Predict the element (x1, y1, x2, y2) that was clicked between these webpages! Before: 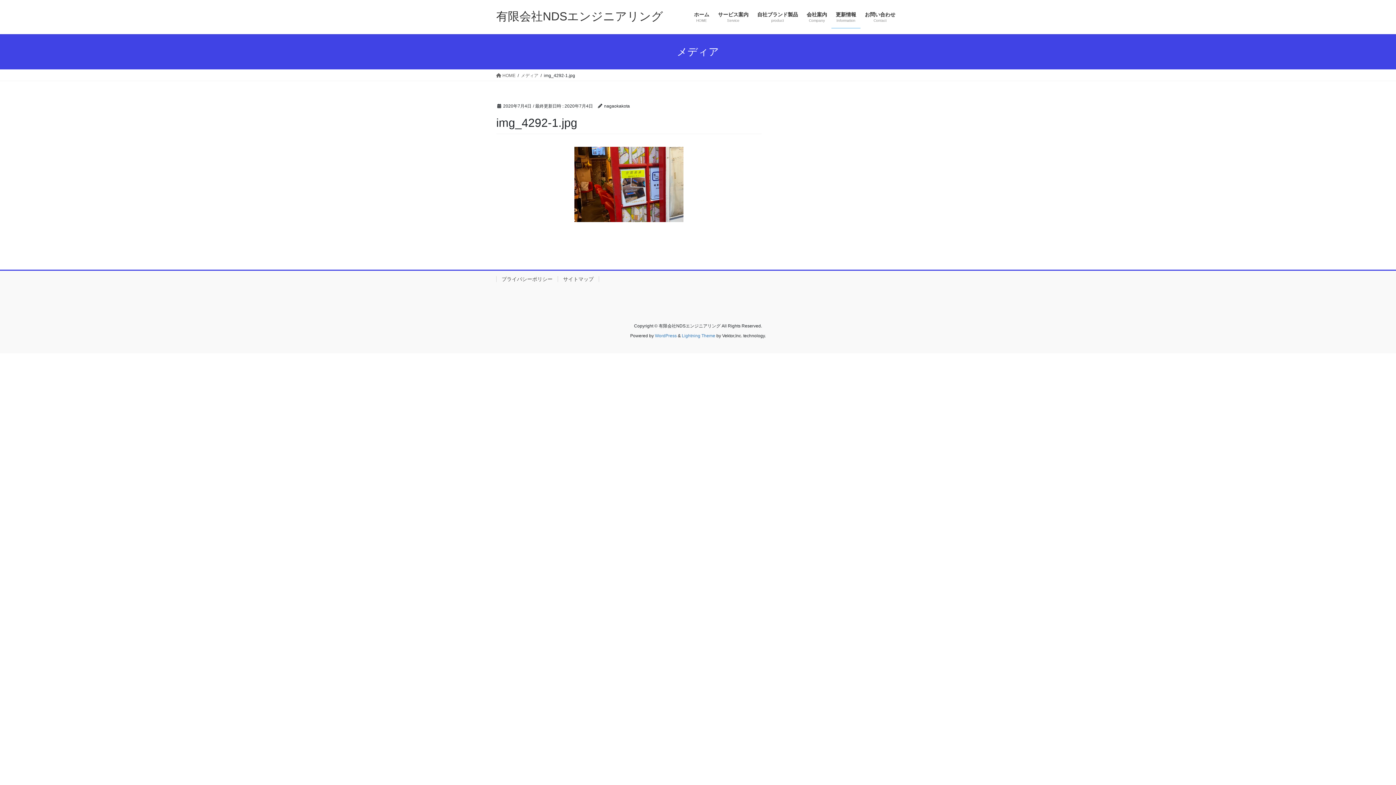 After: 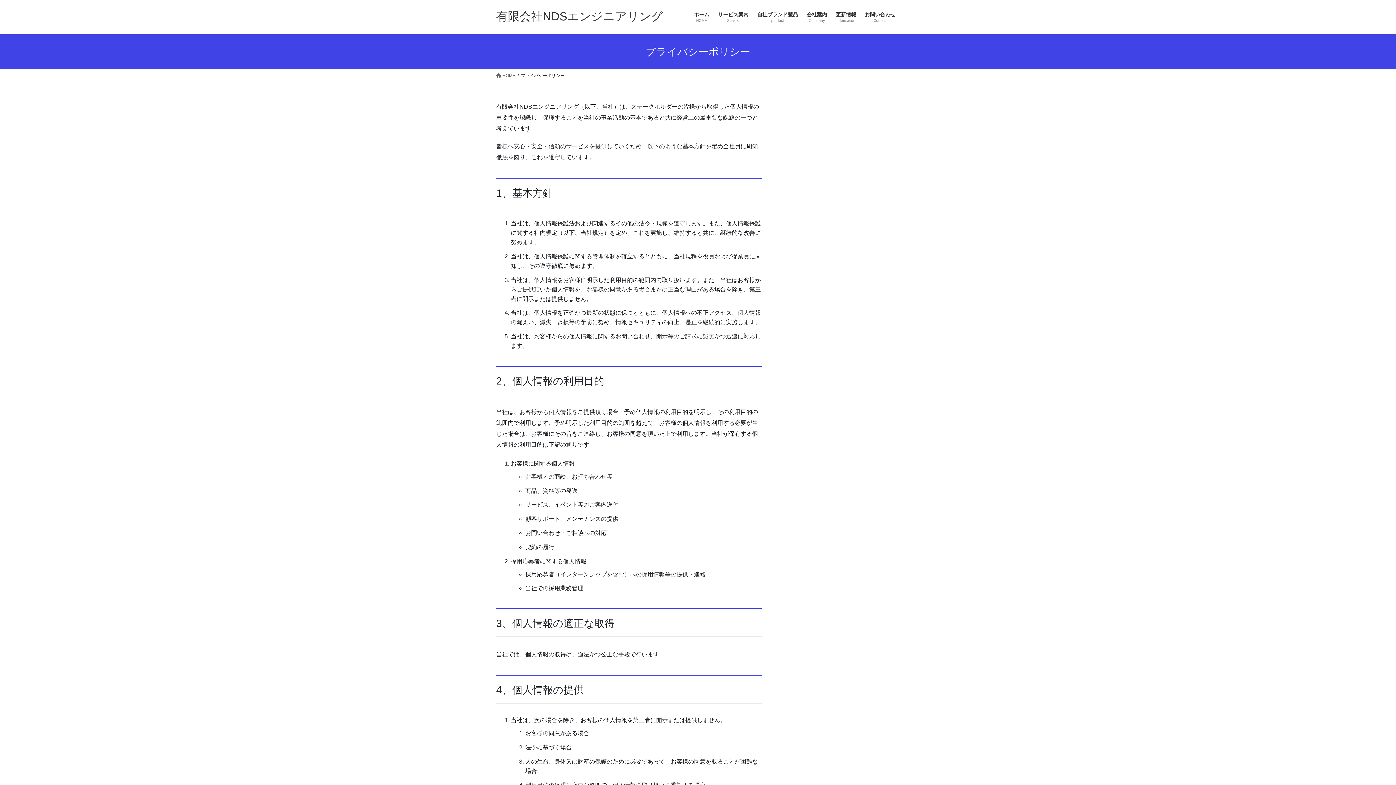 Action: label: プライバシーポリシー bbox: (496, 276, 557, 282)